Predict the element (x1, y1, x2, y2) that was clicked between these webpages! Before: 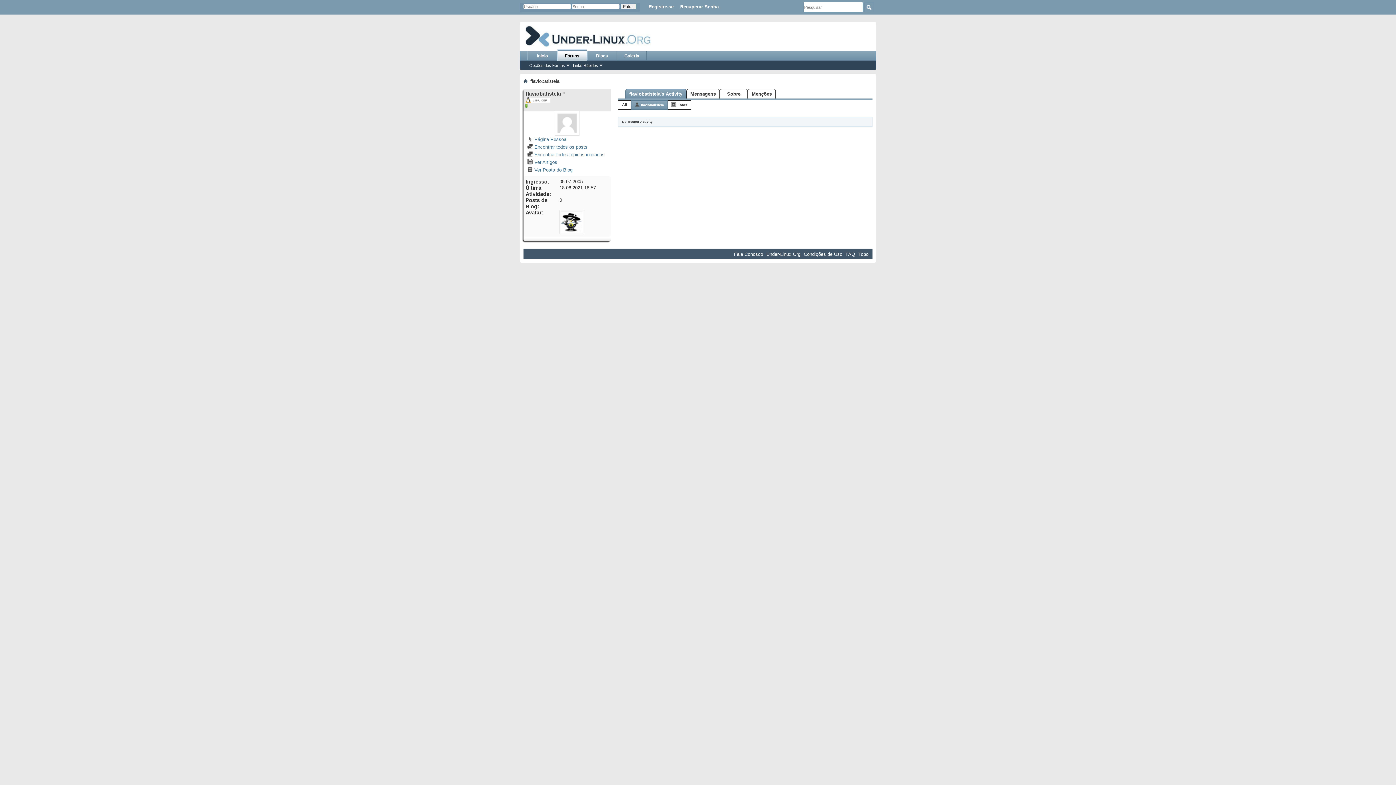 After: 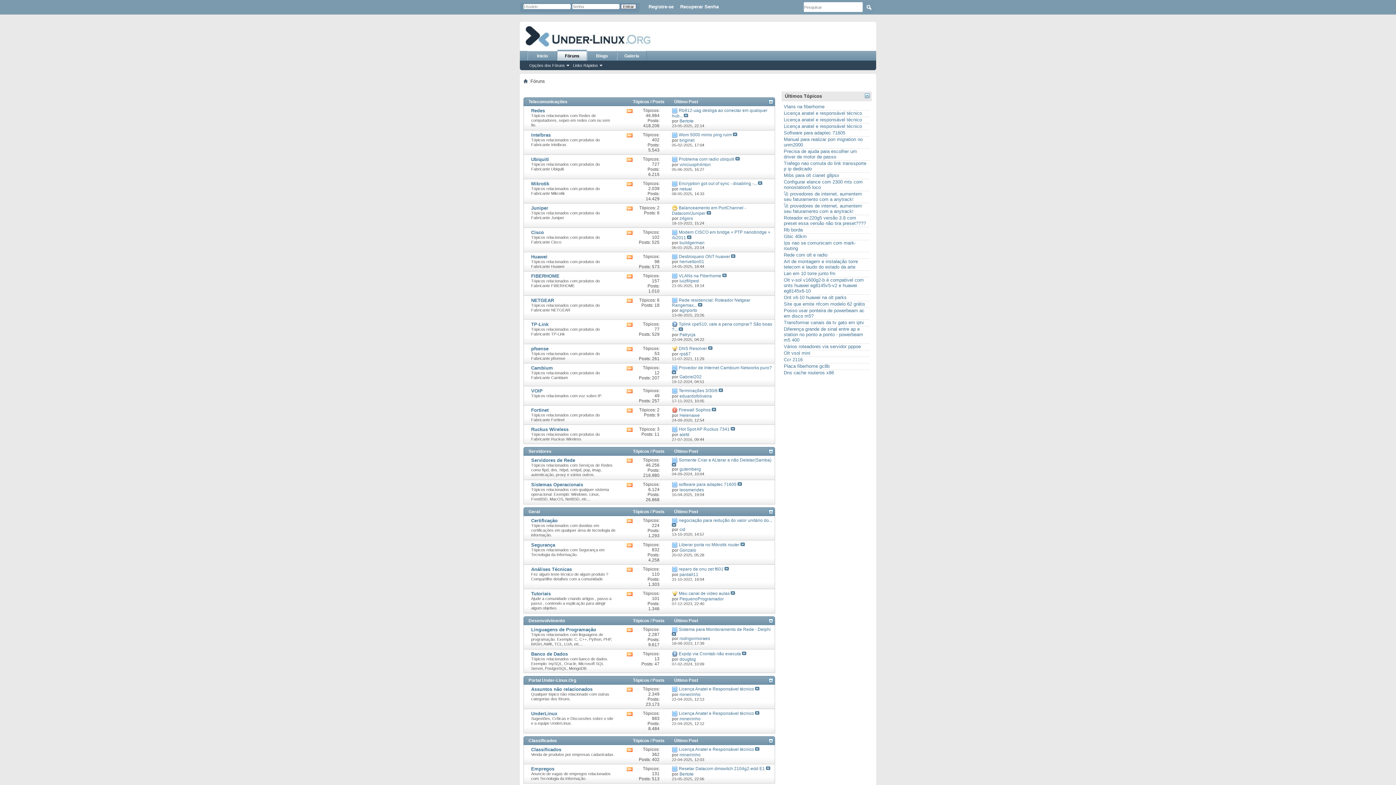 Action: bbox: (557, 49, 586, 60) label: Fóruns